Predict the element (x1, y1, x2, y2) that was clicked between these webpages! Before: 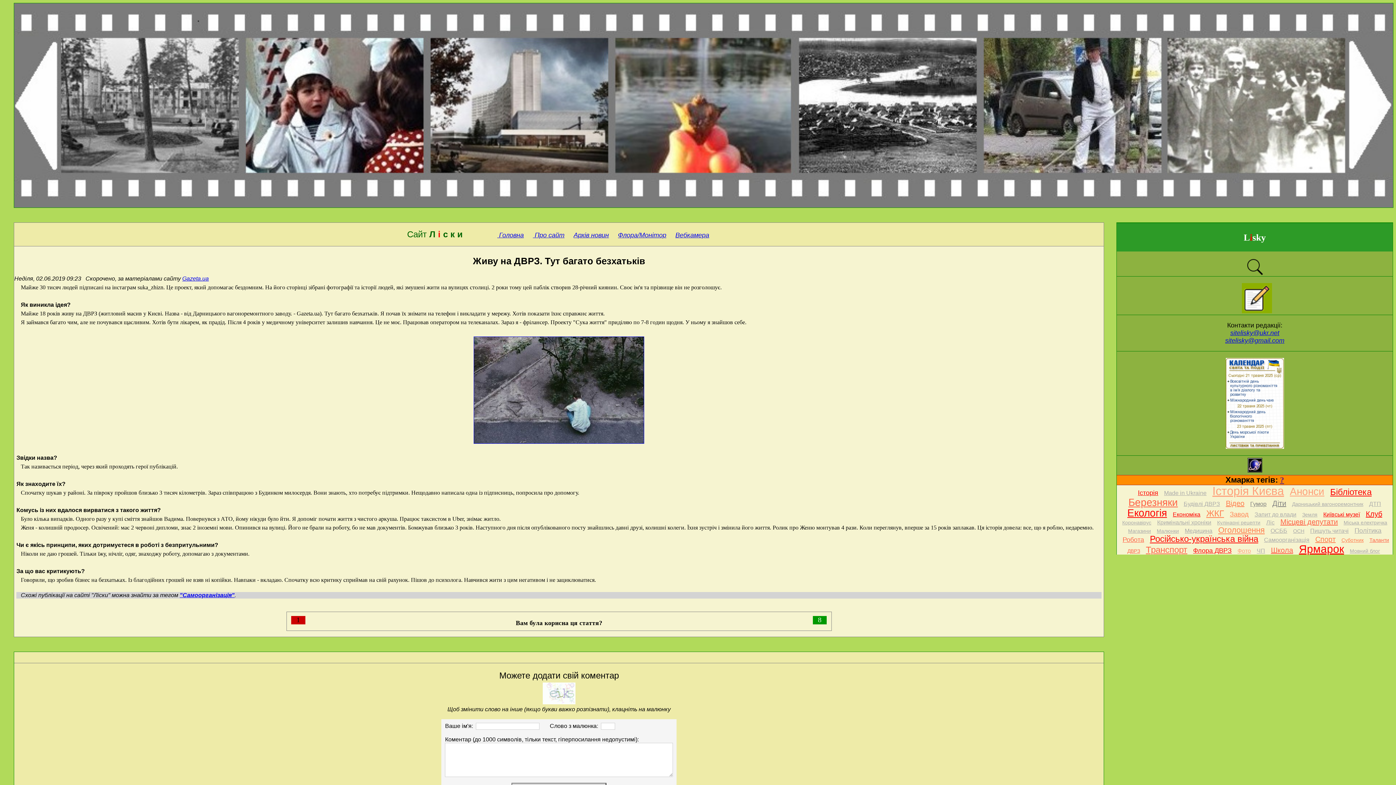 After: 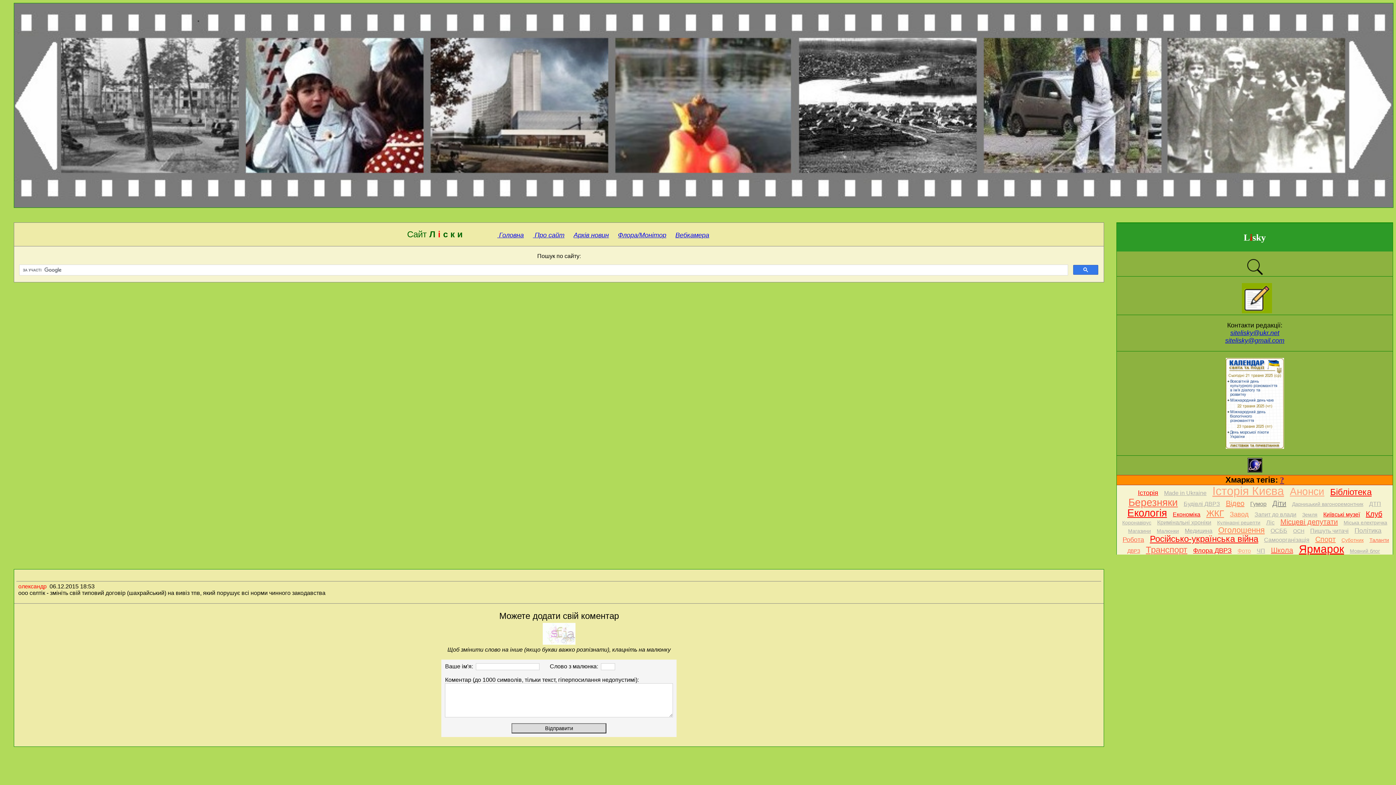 Action: bbox: (1246, 271, 1264, 277)